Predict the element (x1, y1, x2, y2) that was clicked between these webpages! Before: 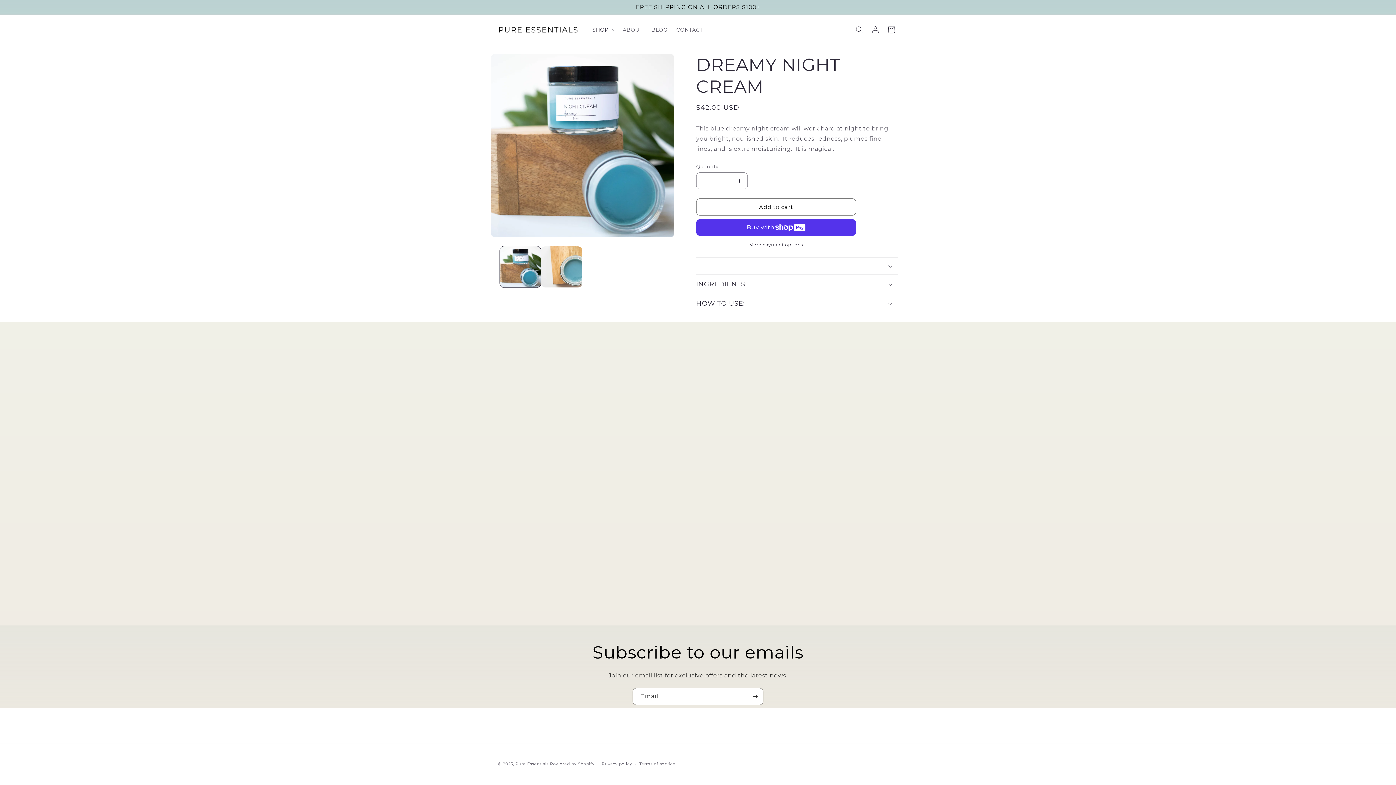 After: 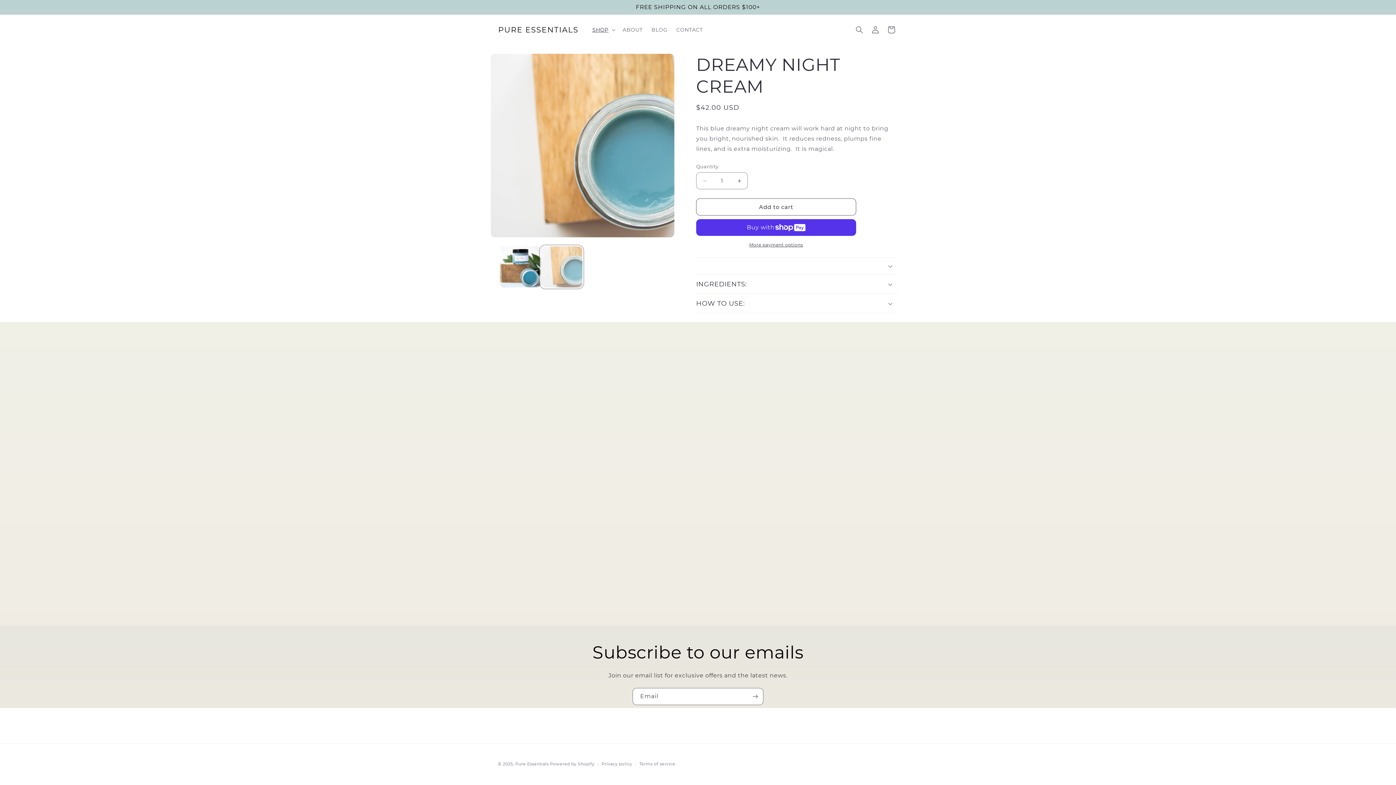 Action: label: Load image 2 in gallery view bbox: (541, 246, 582, 287)